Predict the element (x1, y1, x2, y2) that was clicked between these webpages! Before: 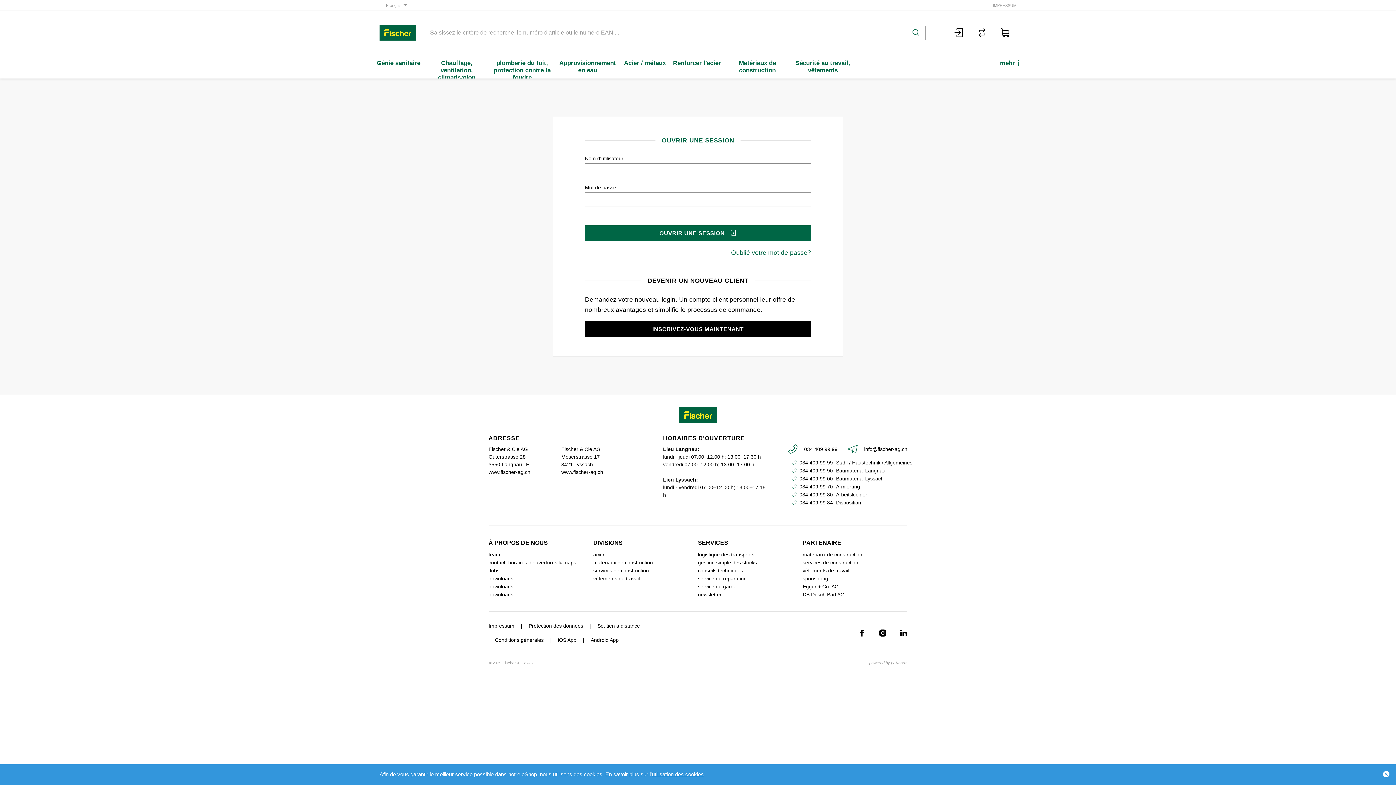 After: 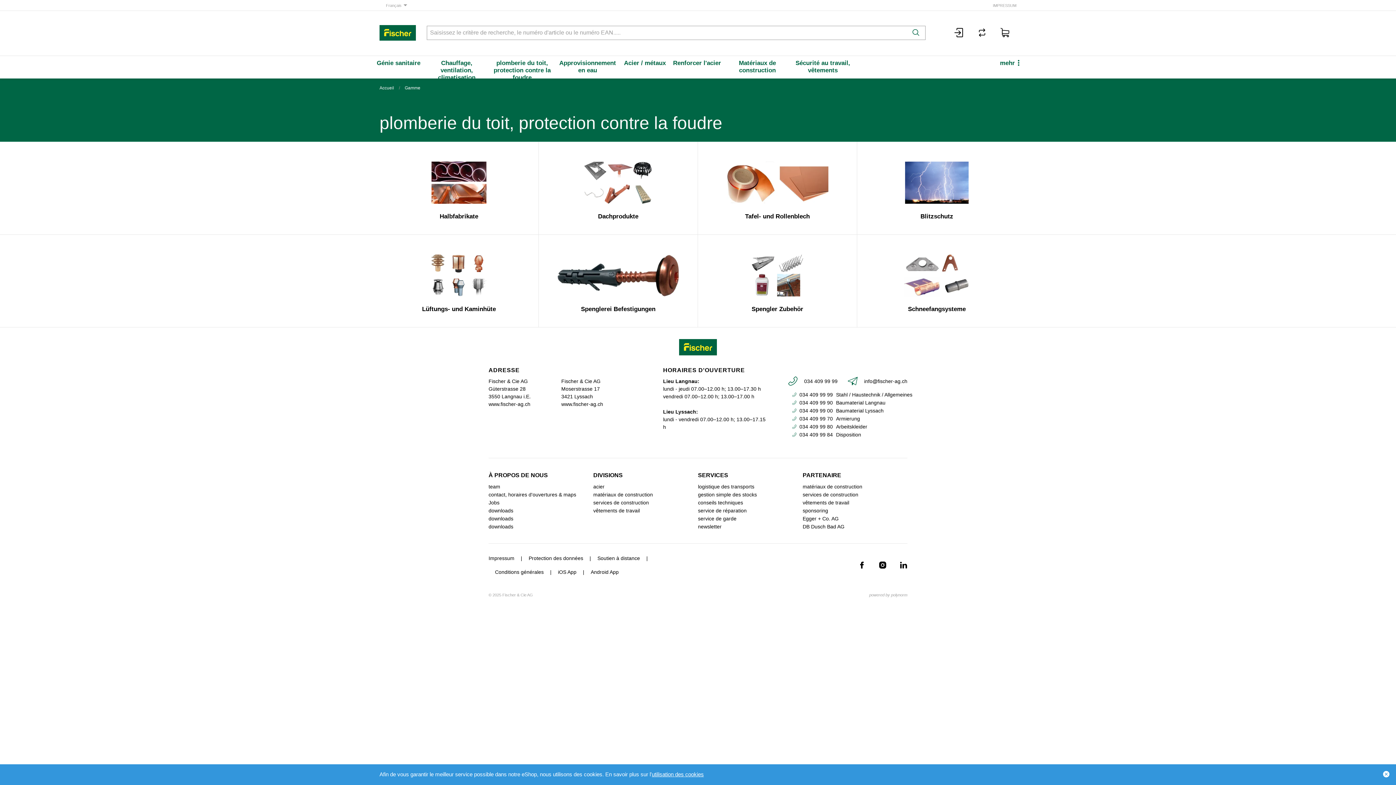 Action: bbox: (489, 55, 555, 84) label: plomberie du toit, protection contre la foudre